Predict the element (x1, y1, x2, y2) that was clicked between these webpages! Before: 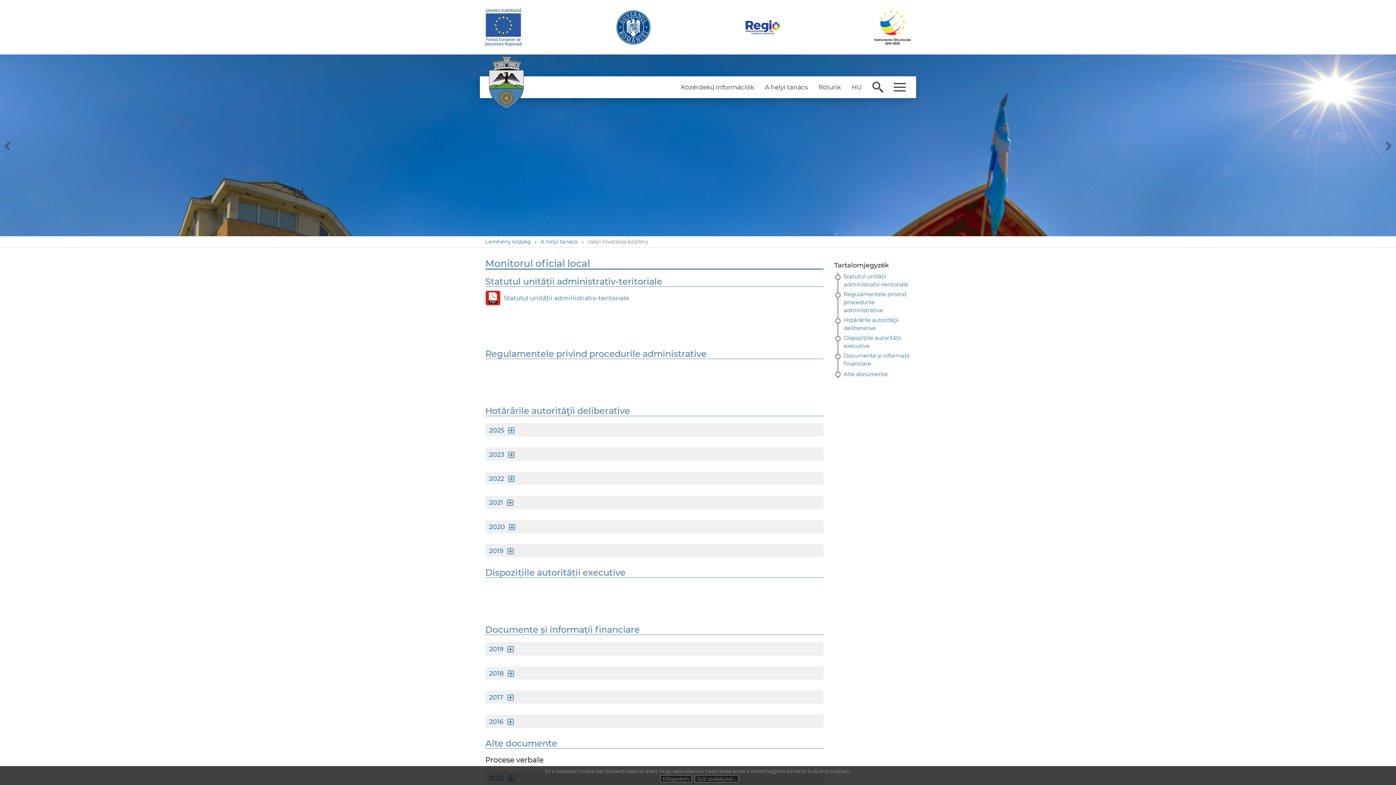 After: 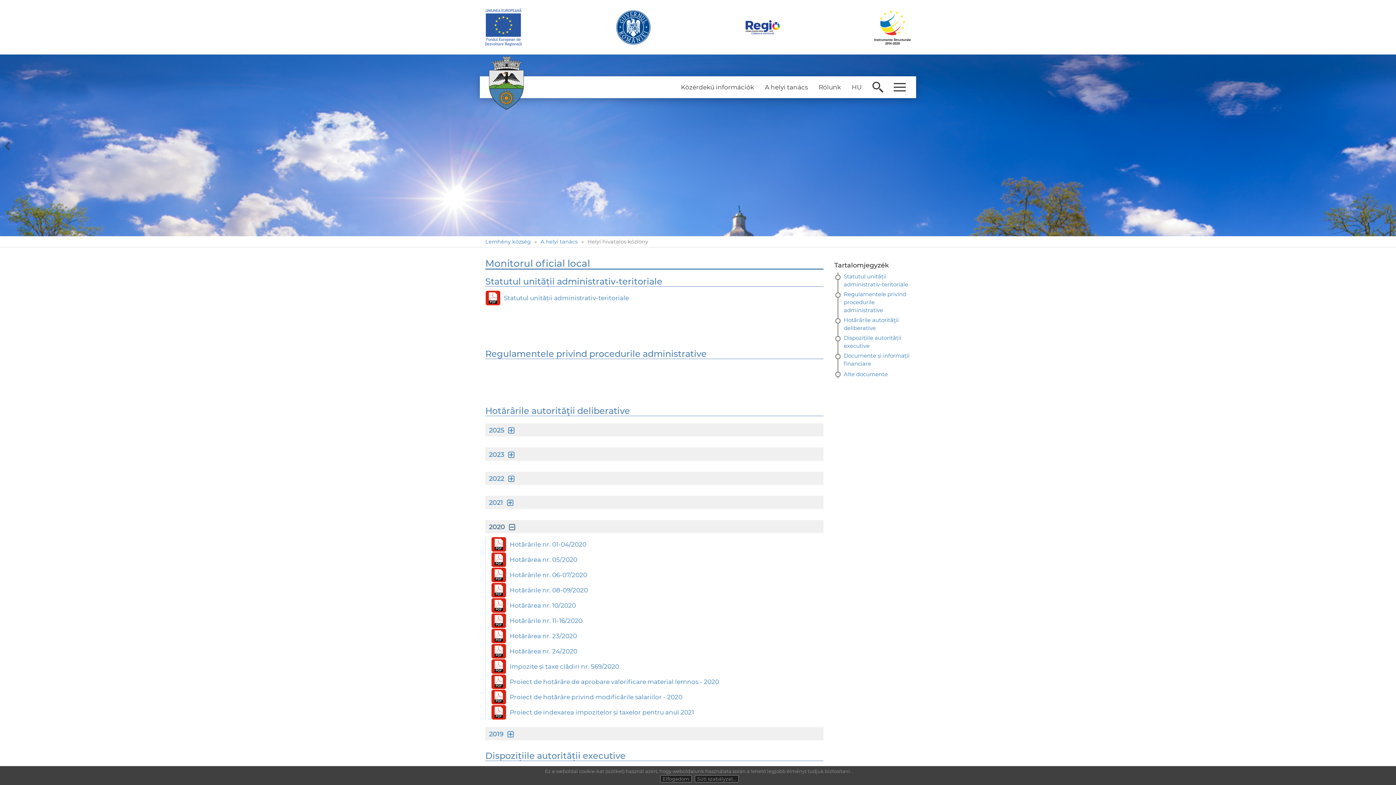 Action: bbox: (489, 523, 515, 531) label: 2020